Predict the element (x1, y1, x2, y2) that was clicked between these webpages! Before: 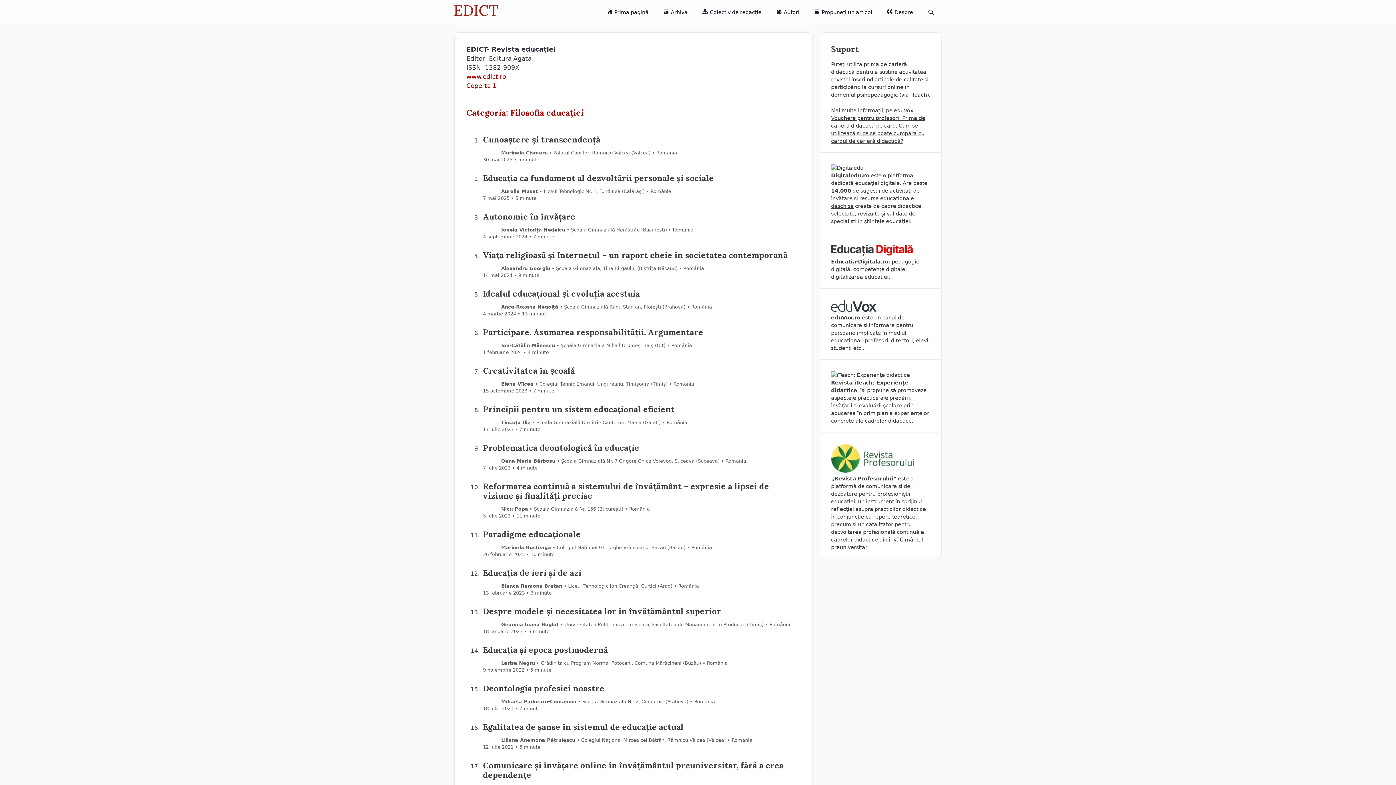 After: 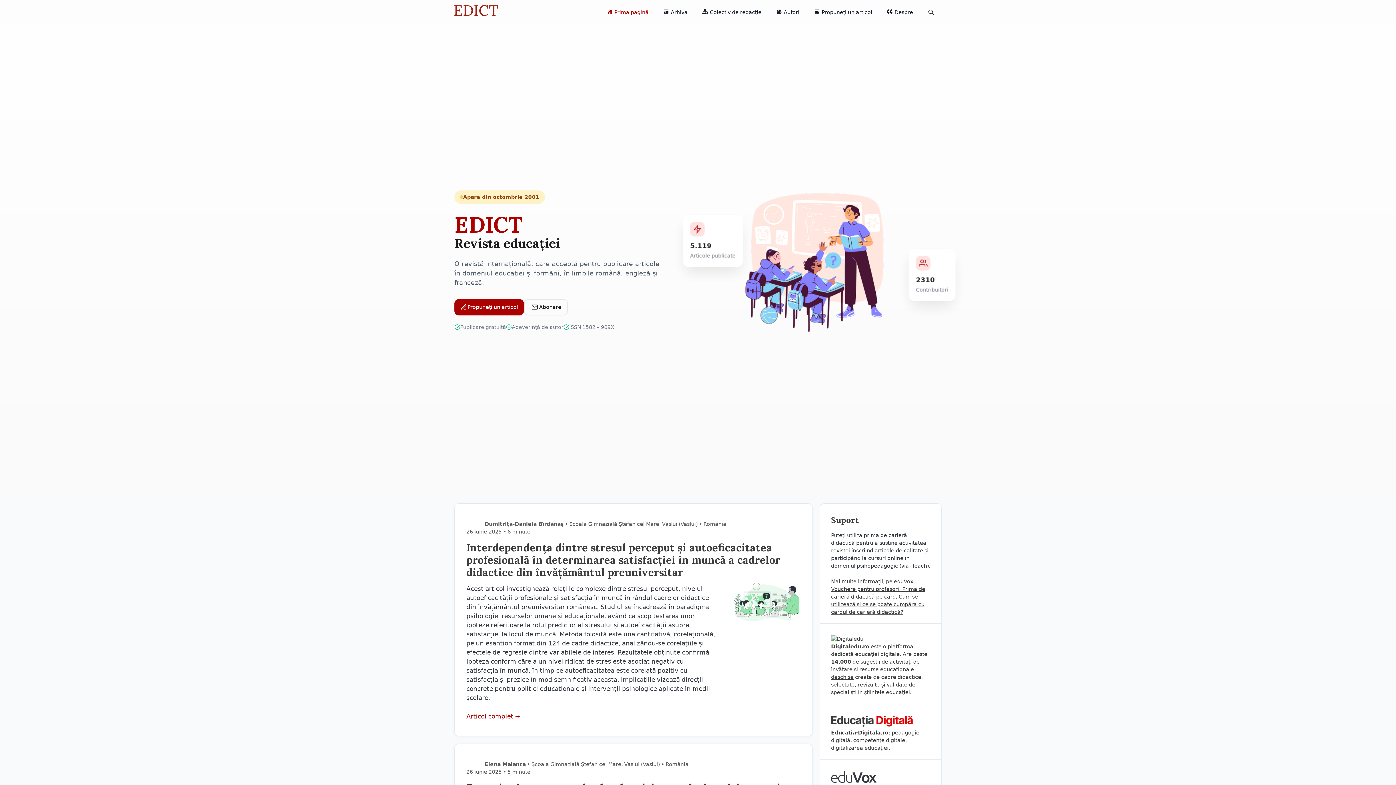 Action: label: Prima pagină bbox: (599, 5, 655, 19)